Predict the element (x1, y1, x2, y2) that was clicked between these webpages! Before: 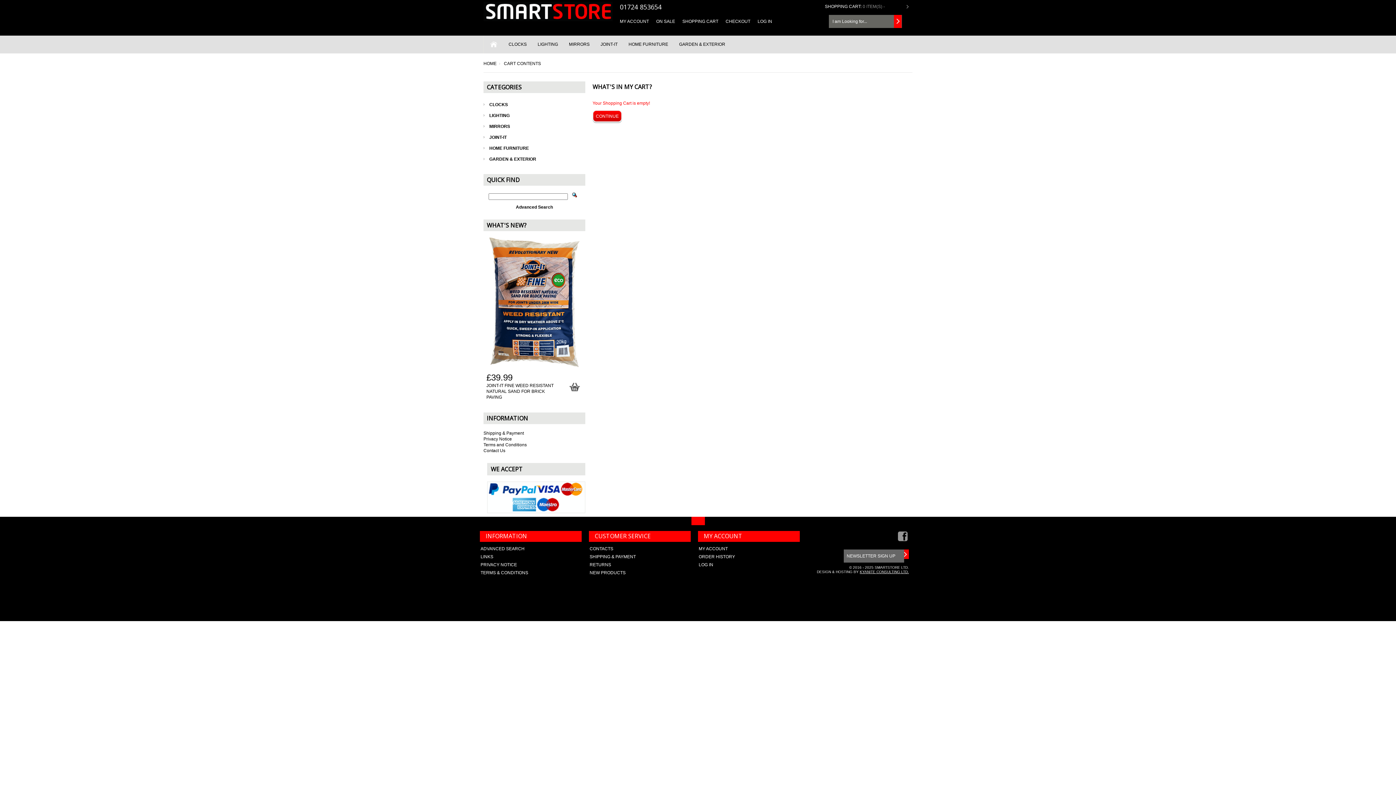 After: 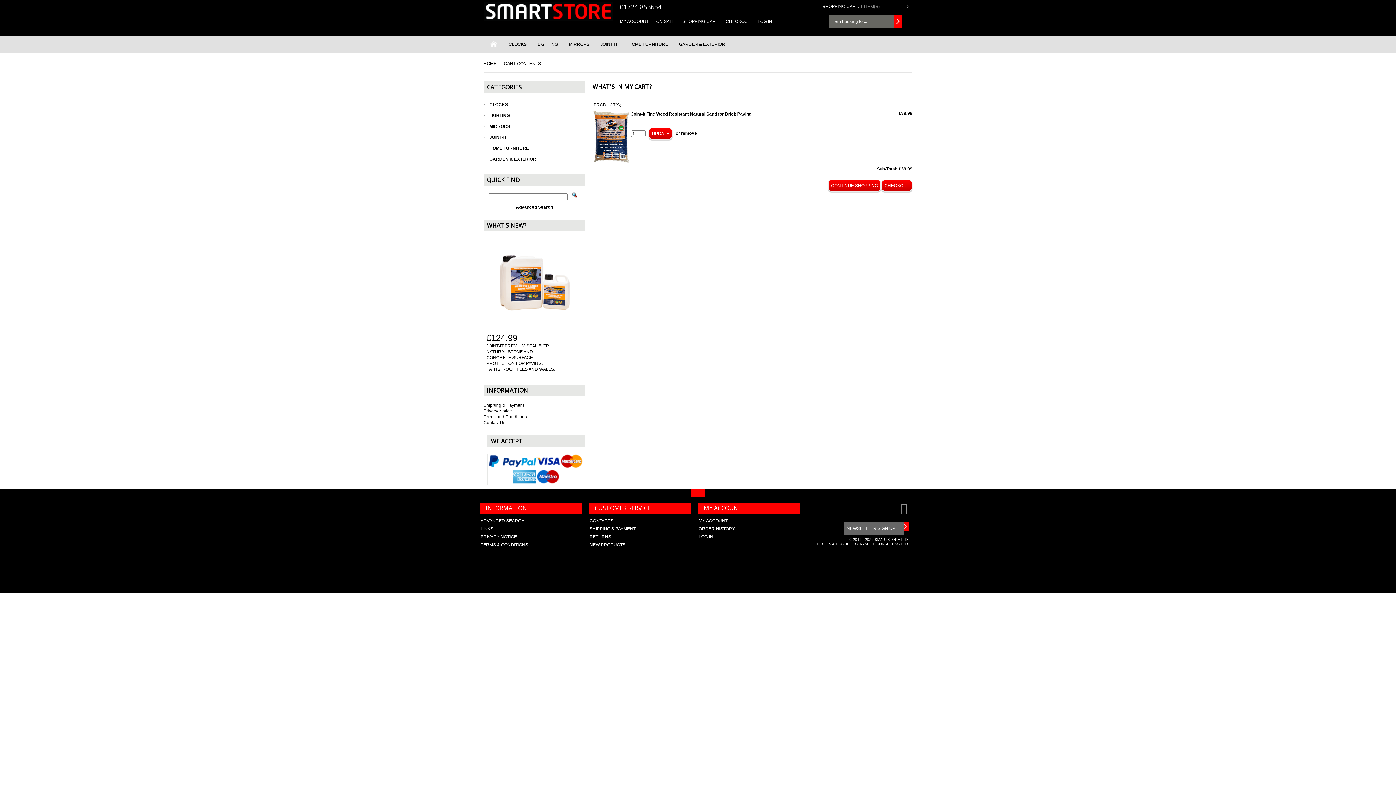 Action: bbox: (569, 382, 580, 391)